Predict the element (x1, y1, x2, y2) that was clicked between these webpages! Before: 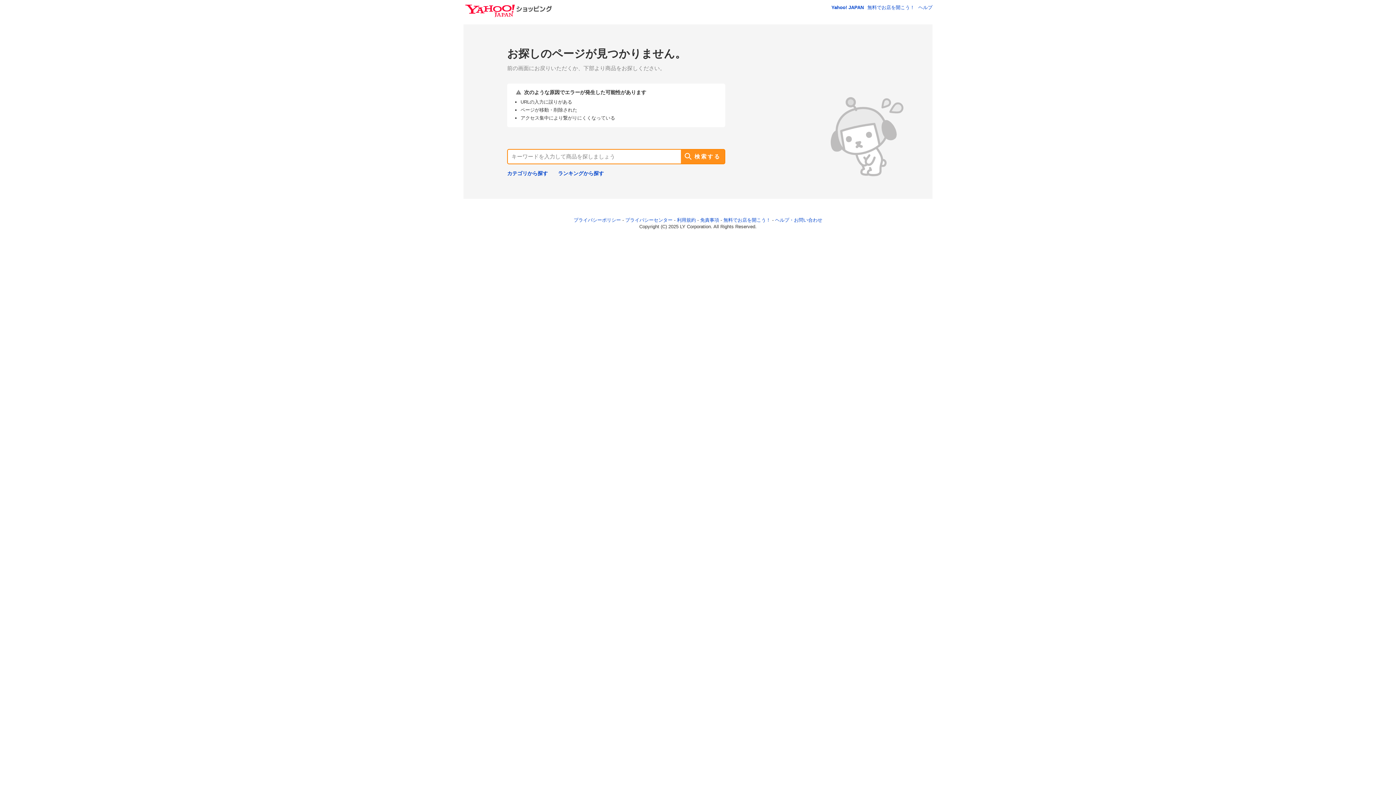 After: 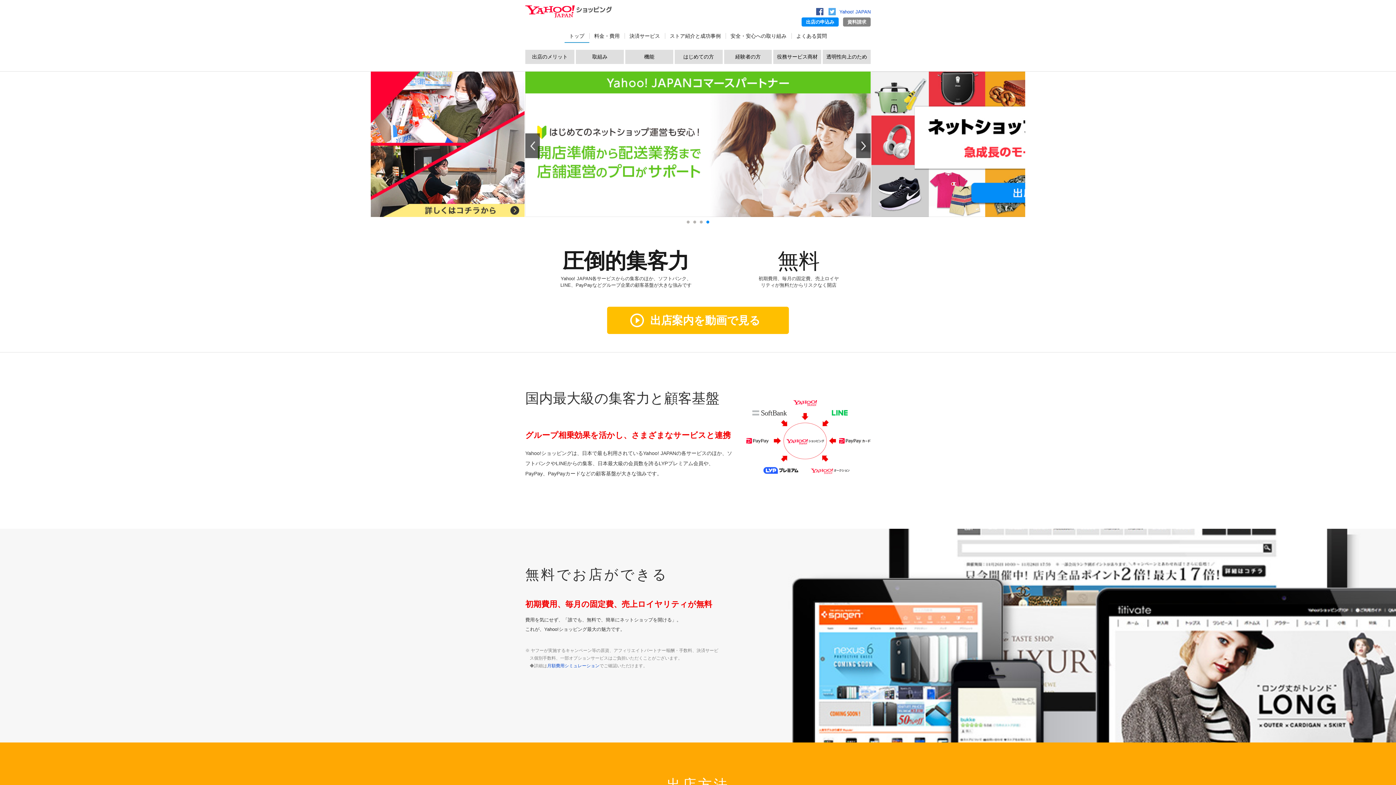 Action: label: 無料でお店を開こう！ bbox: (723, 217, 770, 222)